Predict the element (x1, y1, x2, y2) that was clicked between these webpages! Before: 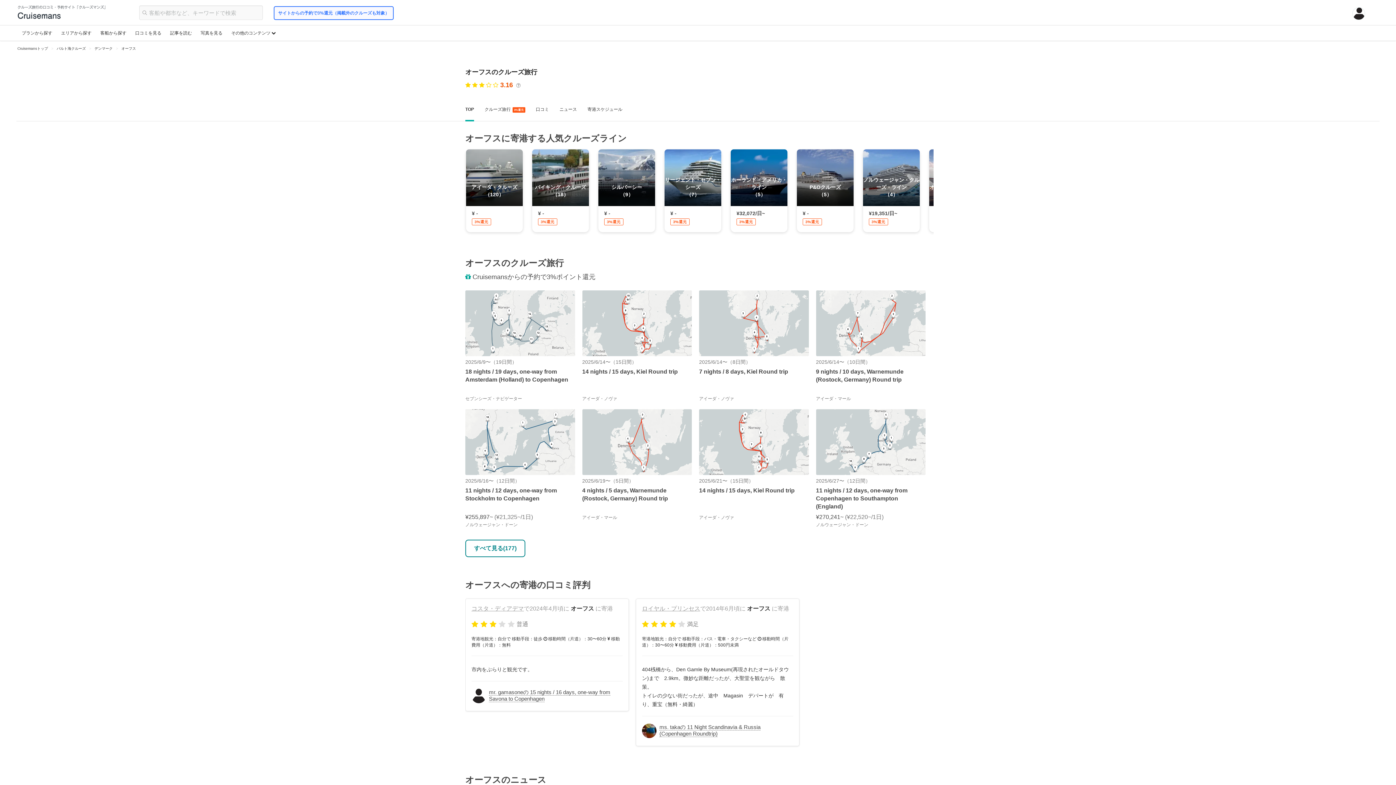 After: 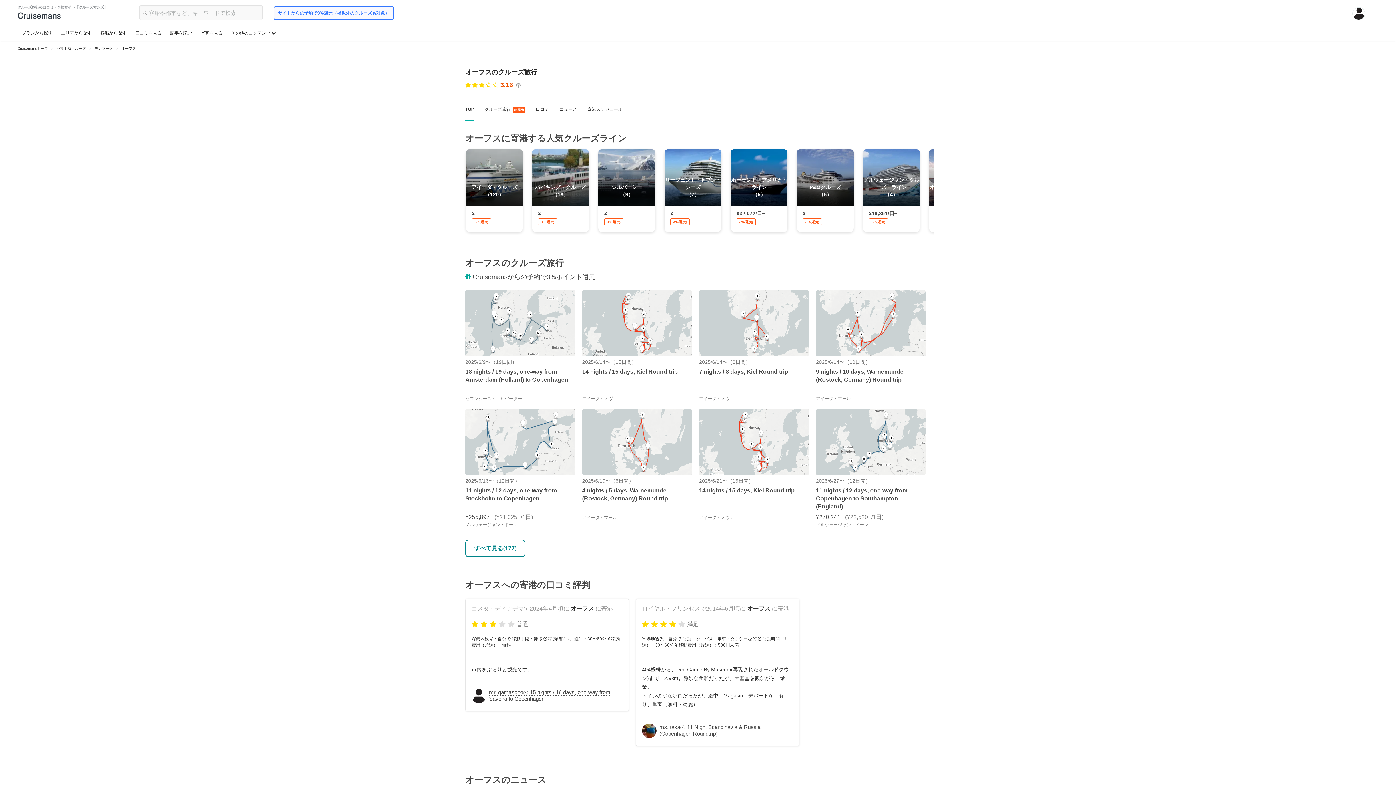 Action: bbox: (699, 290, 808, 356)